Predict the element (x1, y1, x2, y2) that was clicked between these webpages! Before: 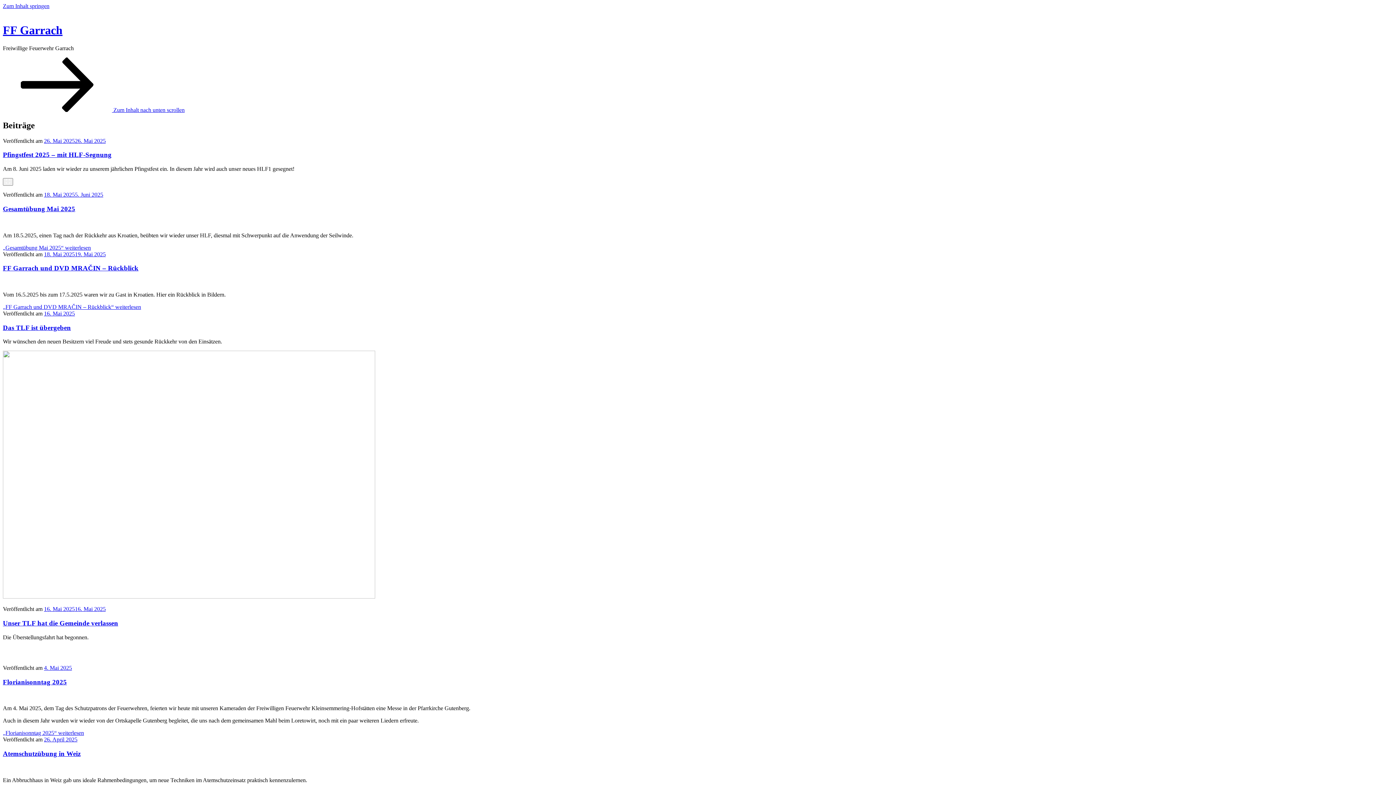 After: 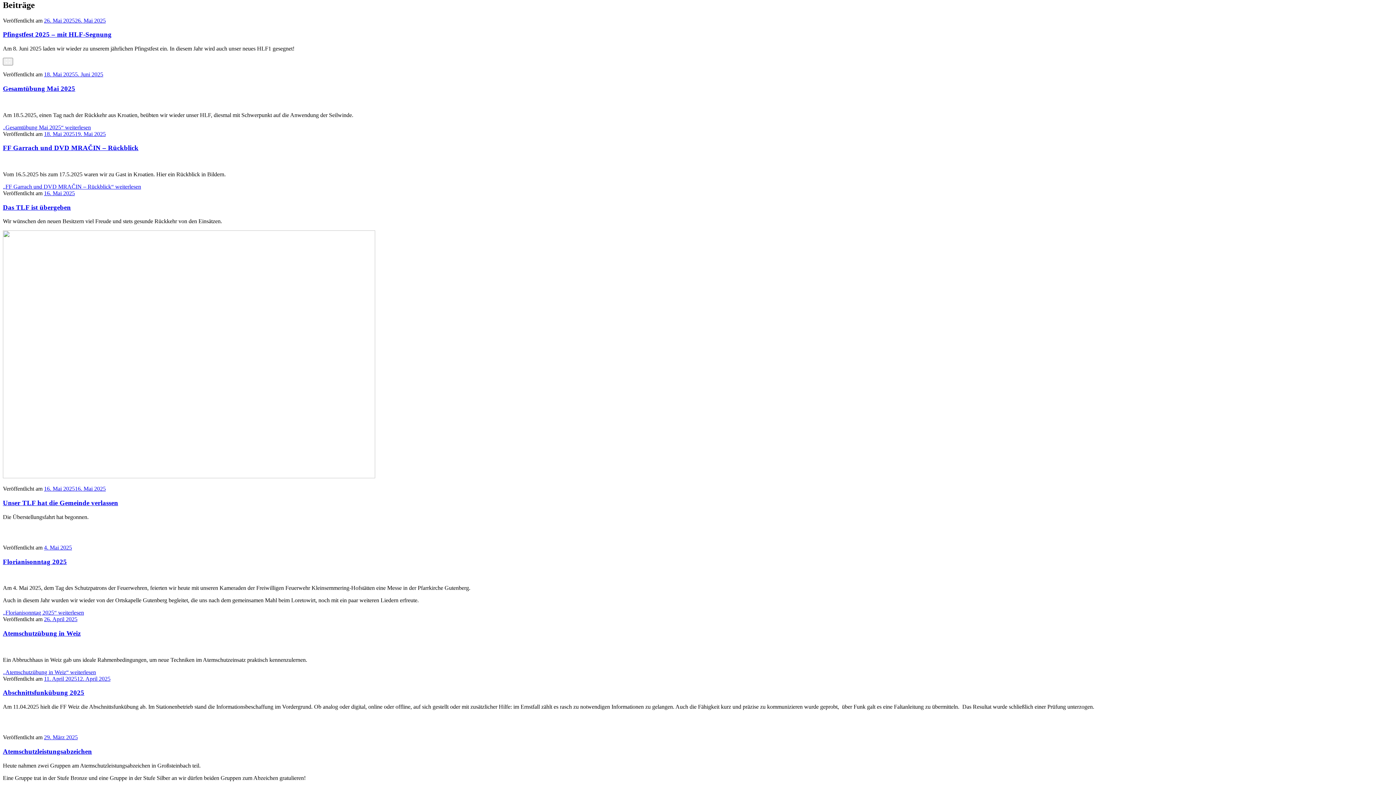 Action: bbox: (2, 106, 184, 113) label:  Zum Inhalt nach unten scrollen